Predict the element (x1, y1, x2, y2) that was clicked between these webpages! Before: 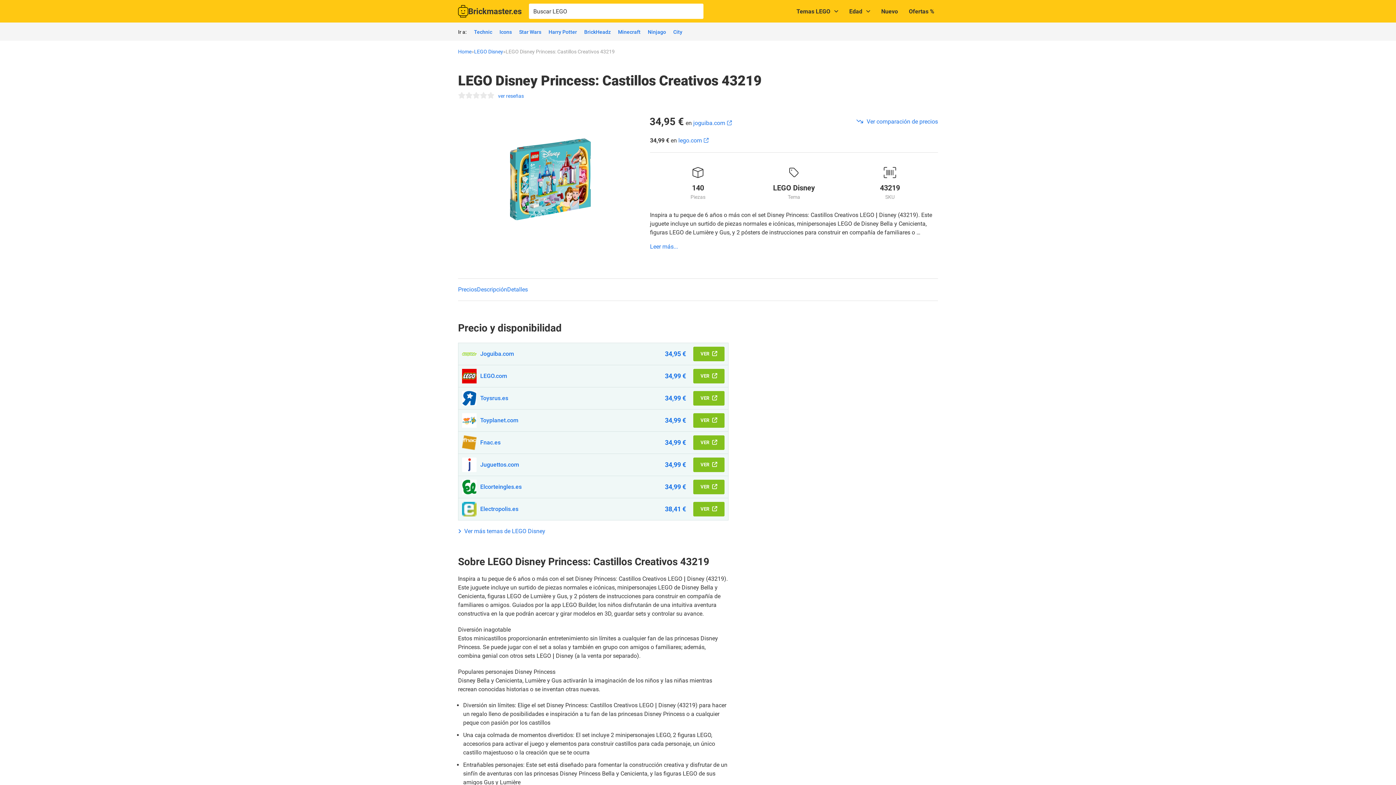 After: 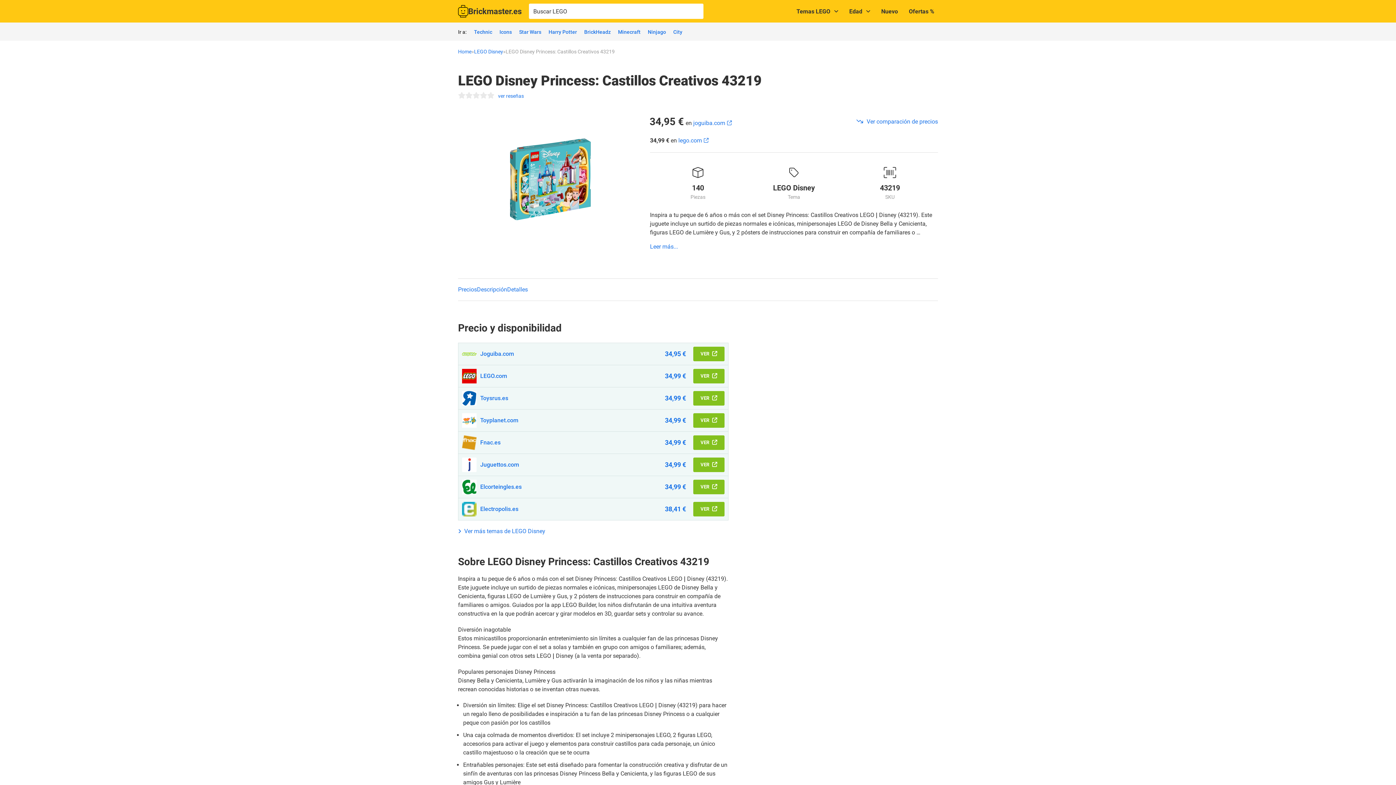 Action: bbox: (458, 413, 480, 428)